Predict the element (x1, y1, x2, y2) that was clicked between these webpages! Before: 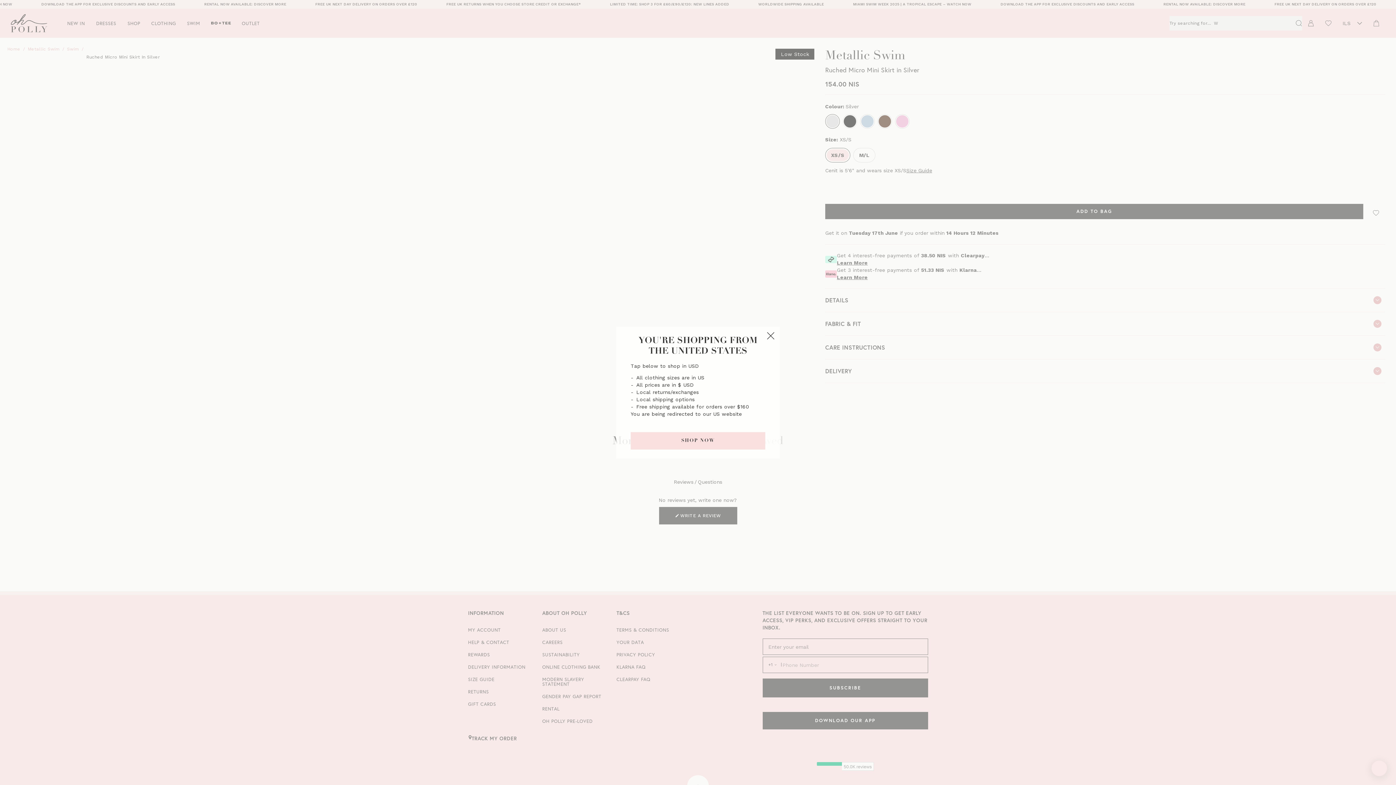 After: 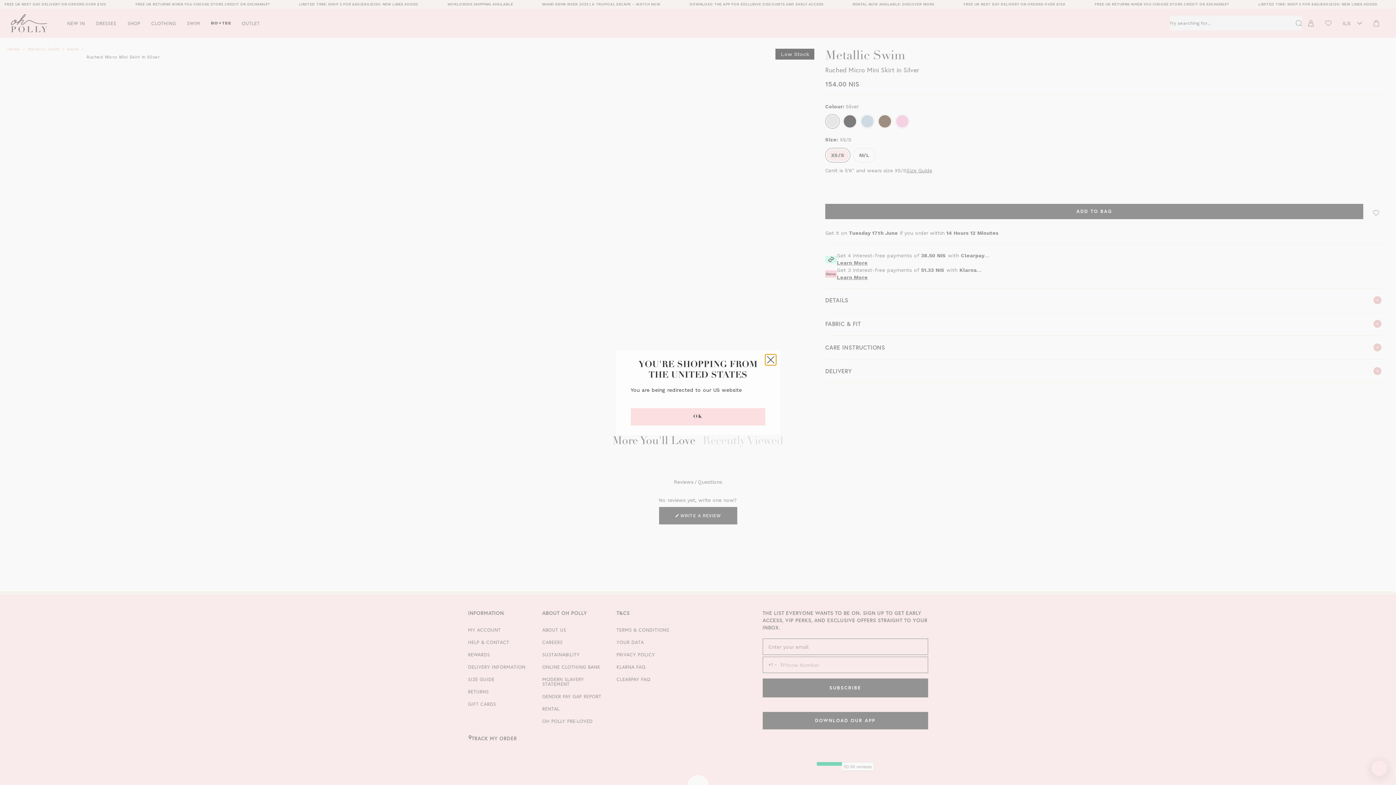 Action: bbox: (765, 330, 776, 341) label: Close